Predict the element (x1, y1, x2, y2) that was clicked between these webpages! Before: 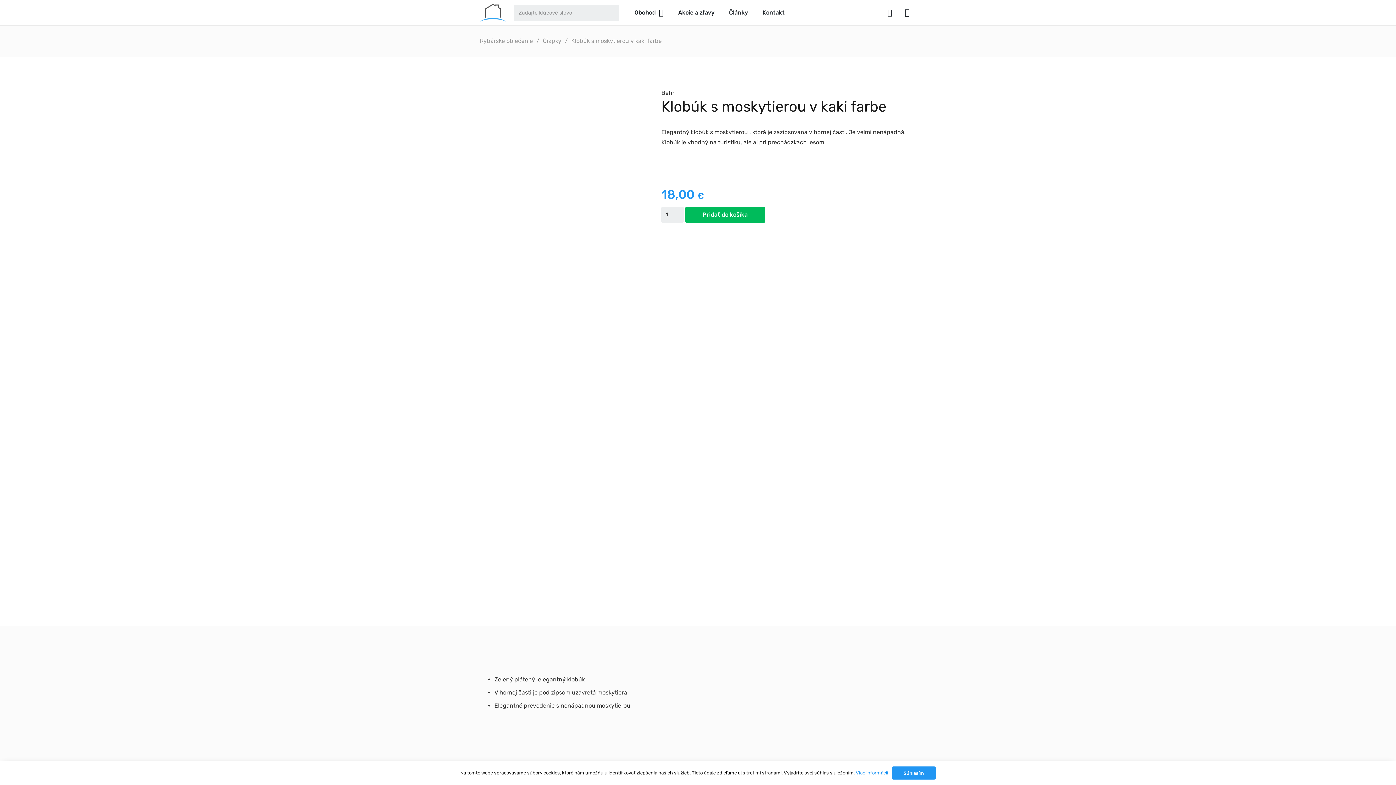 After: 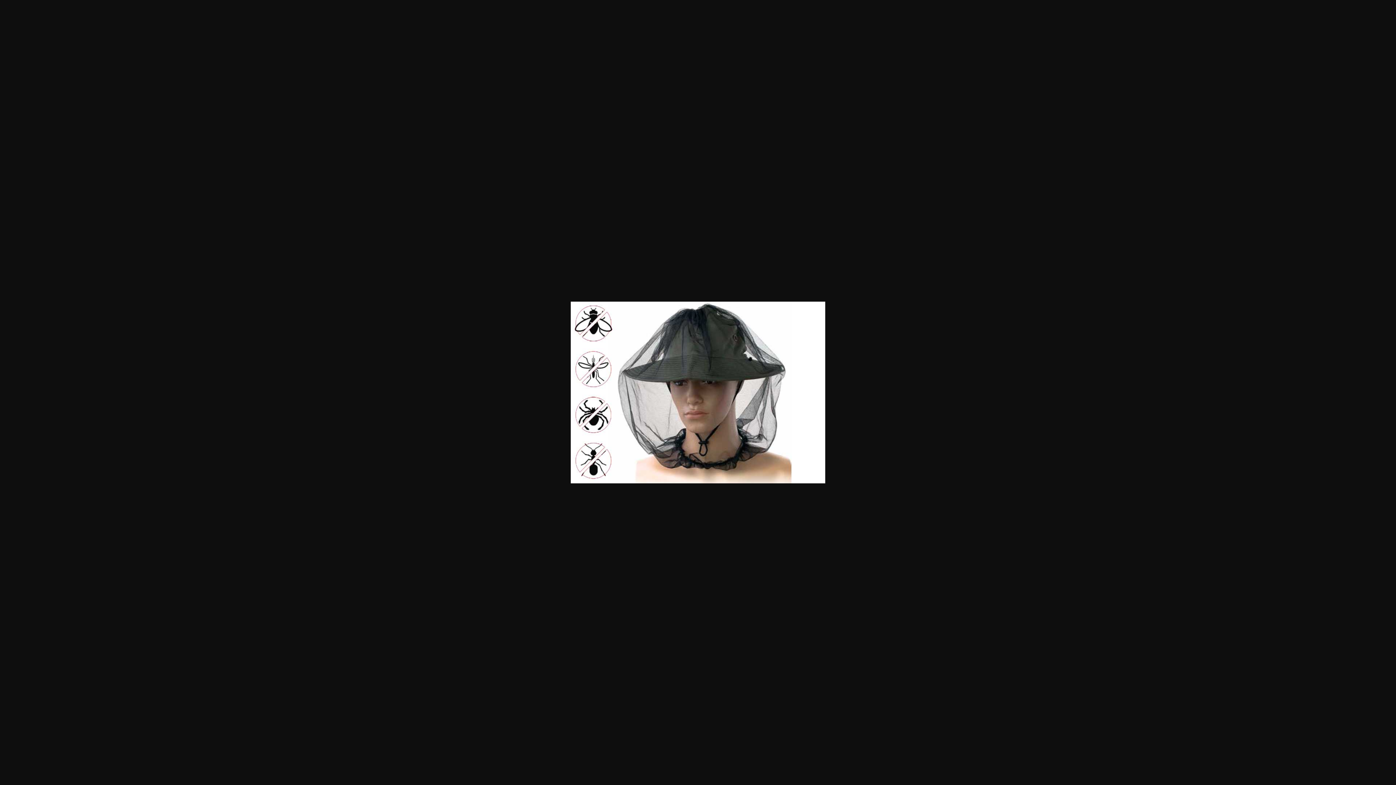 Action: bbox: (480, 214, 644, 331)